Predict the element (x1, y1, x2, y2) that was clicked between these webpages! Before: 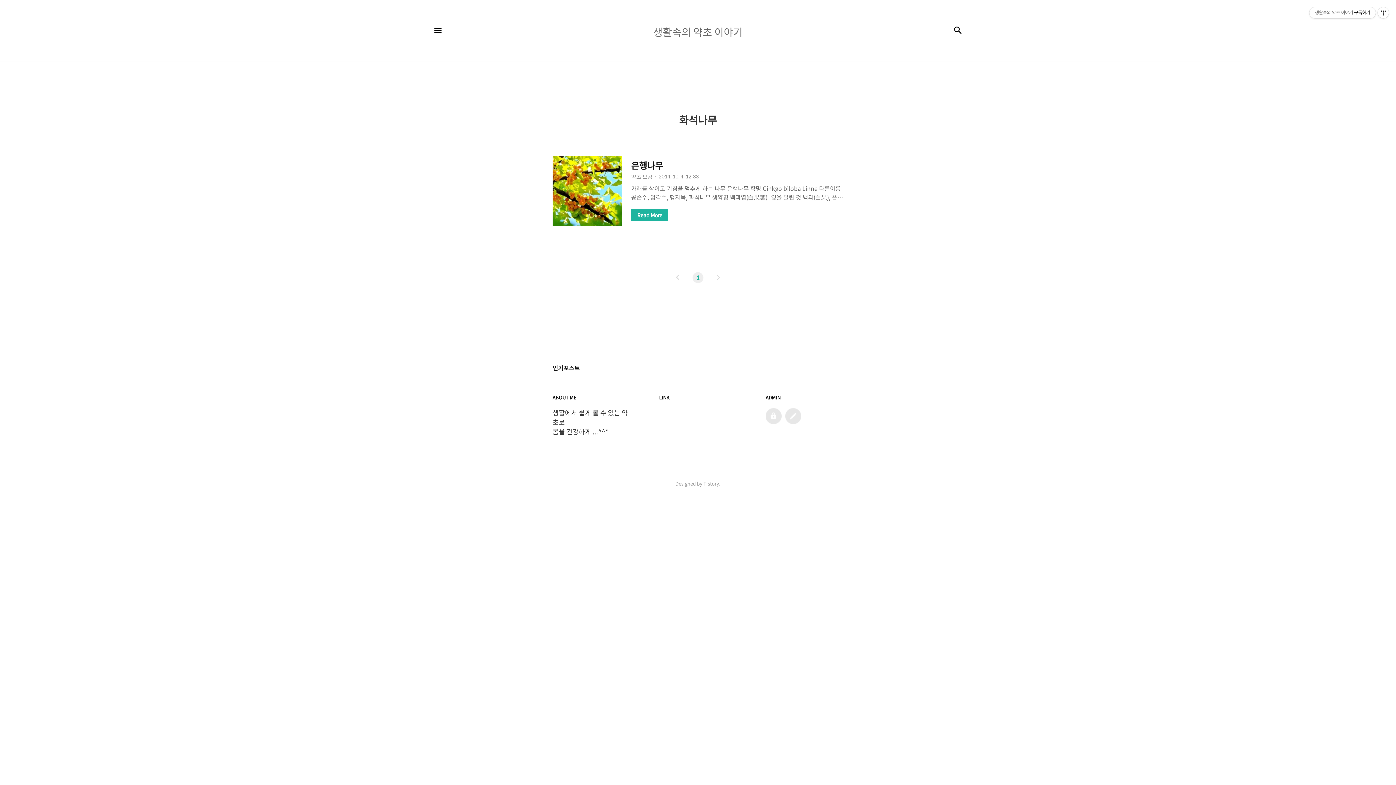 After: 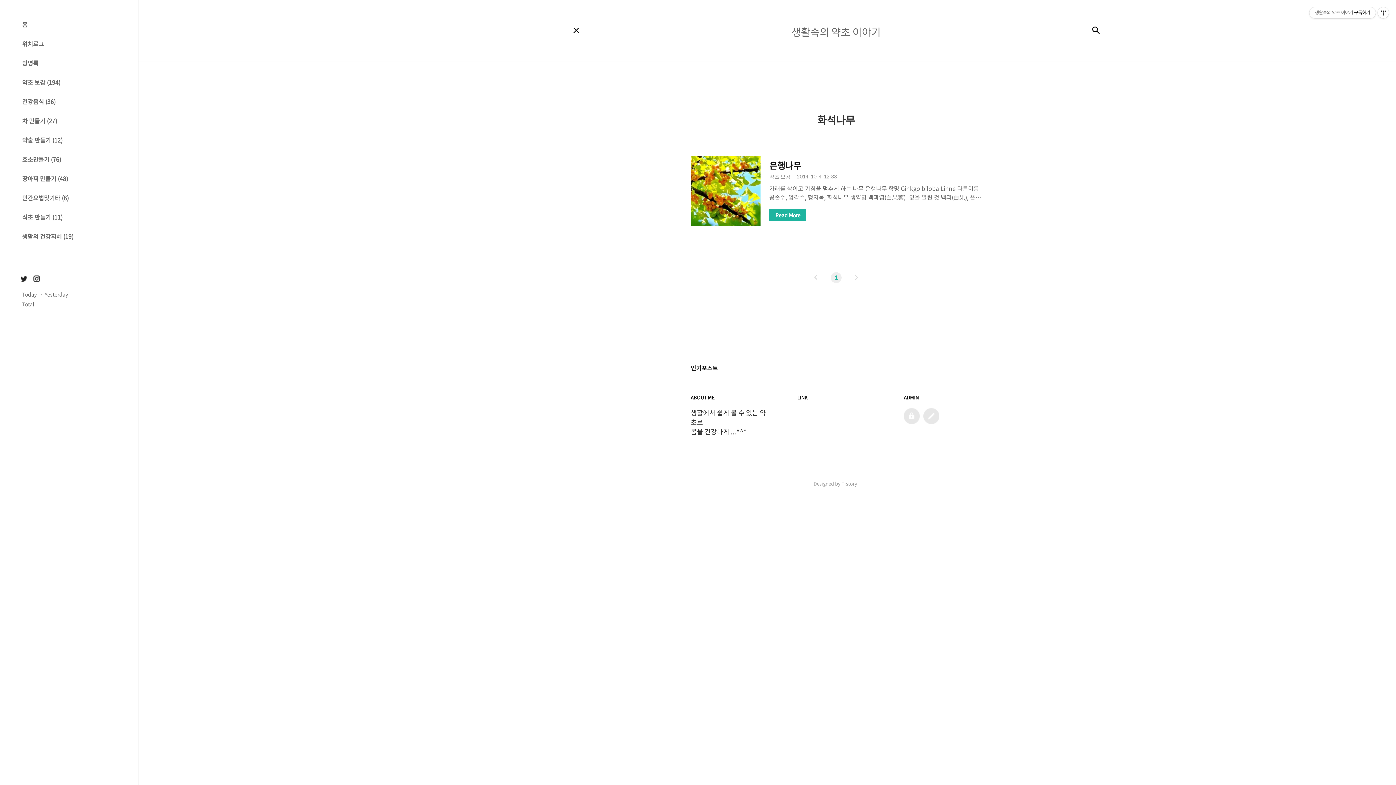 Action: label: 메뉴 bbox: (429, 21, 447, 39)